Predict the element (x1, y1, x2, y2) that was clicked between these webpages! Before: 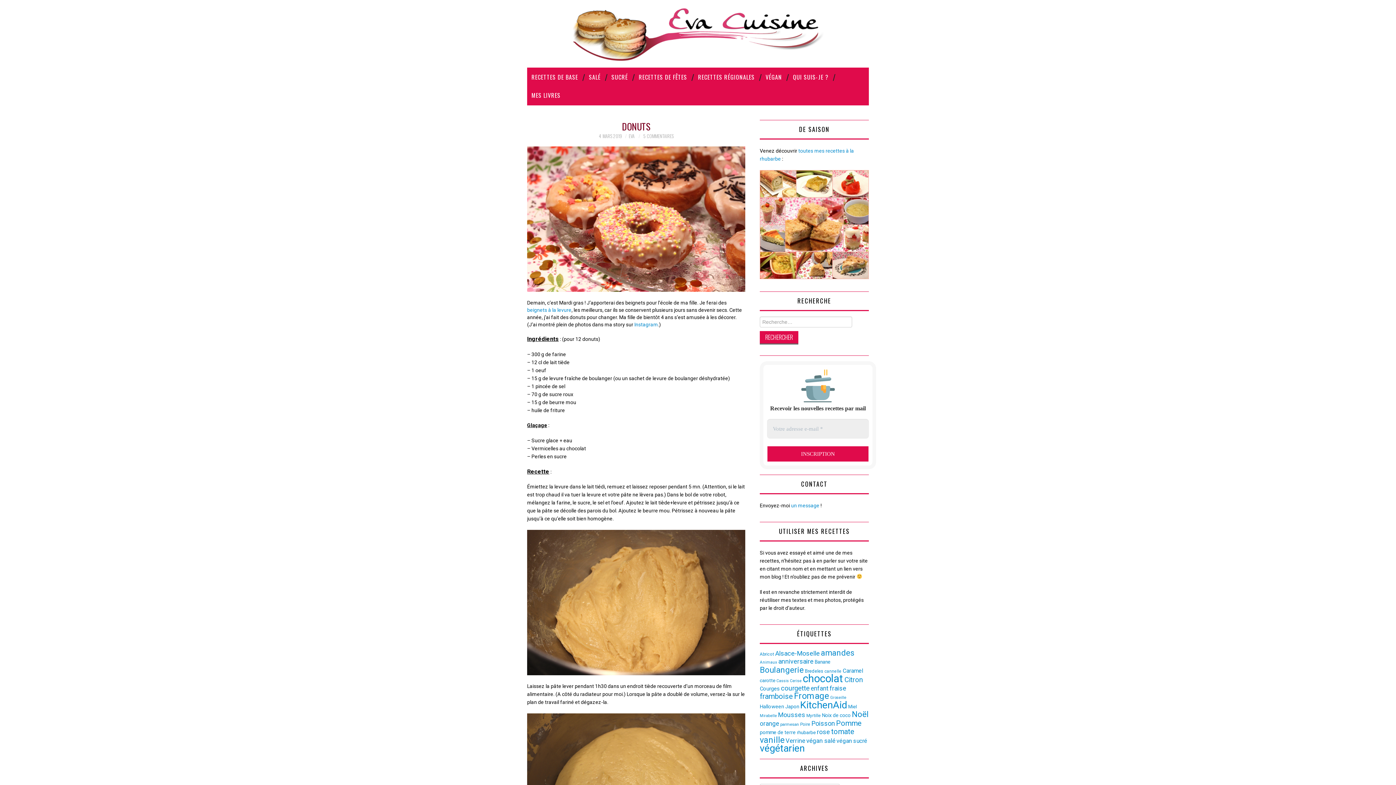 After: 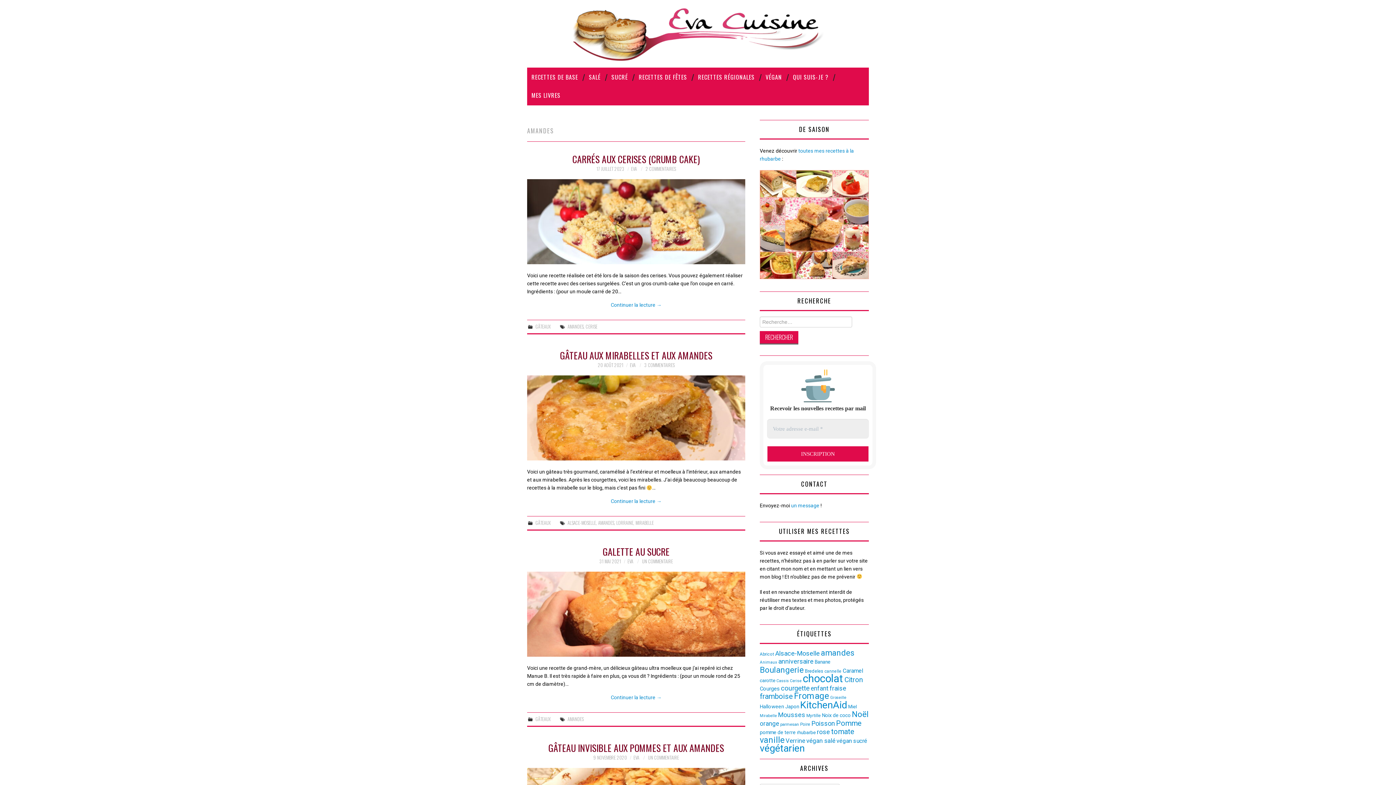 Action: label: amandes (131 éléments) bbox: (821, 648, 854, 657)